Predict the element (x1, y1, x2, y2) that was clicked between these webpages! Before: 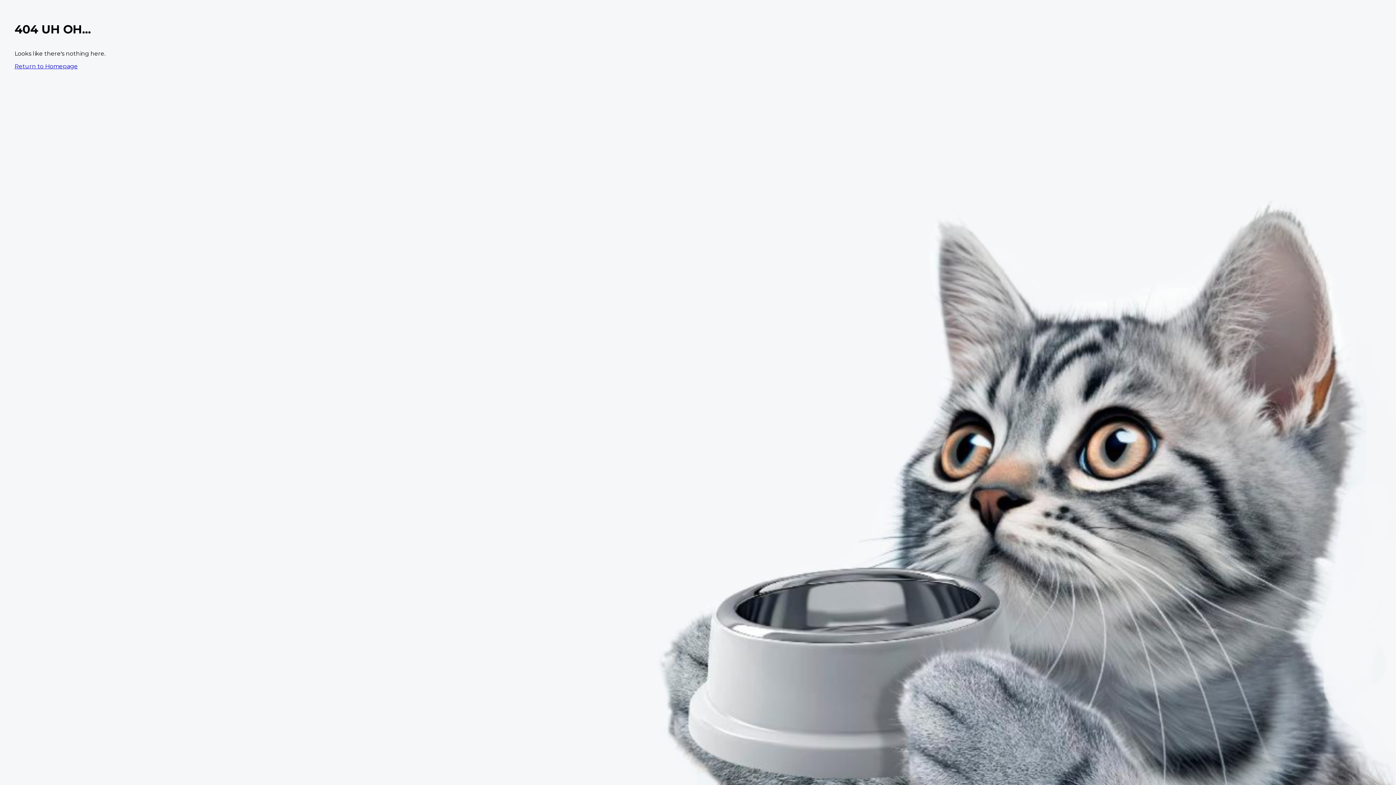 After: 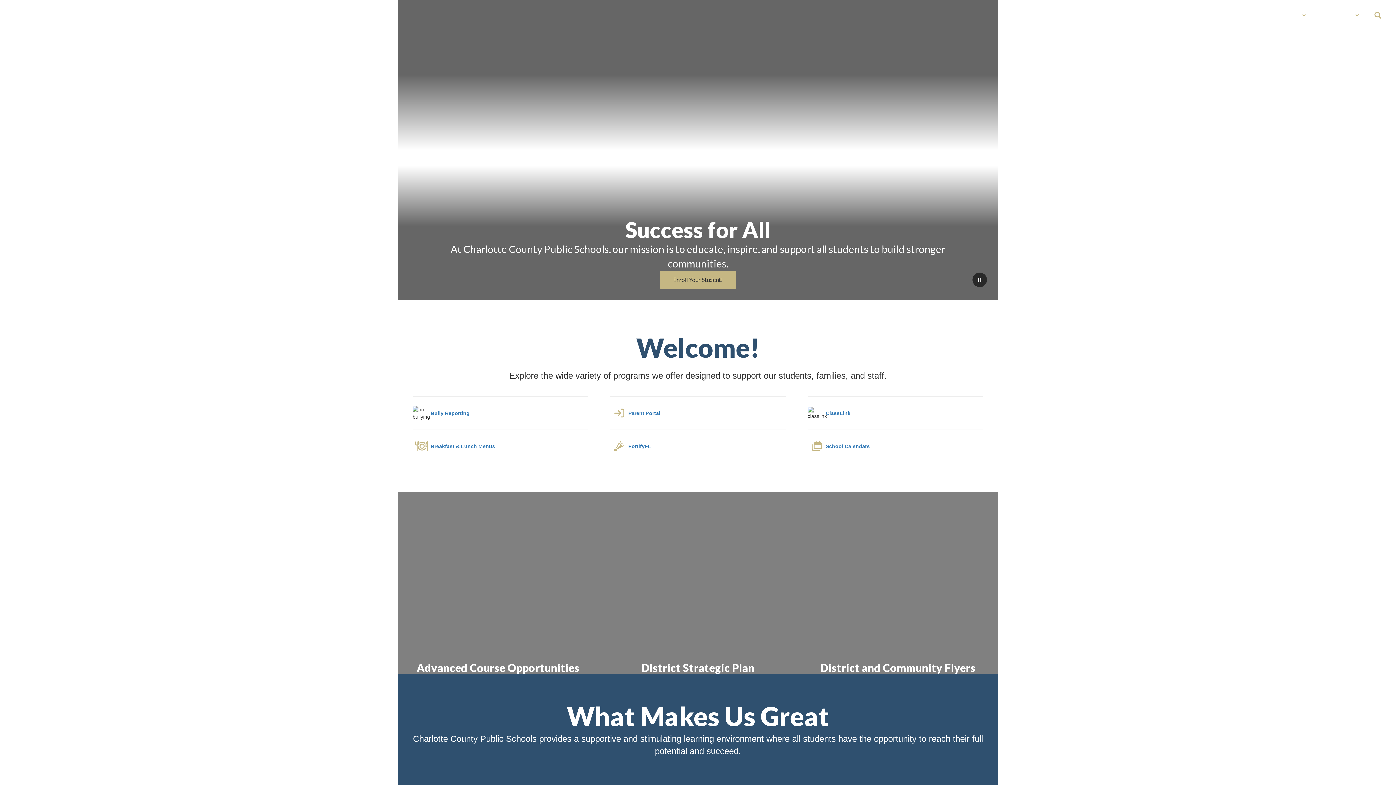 Action: label: Return to Homepage bbox: (14, 62, 77, 69)